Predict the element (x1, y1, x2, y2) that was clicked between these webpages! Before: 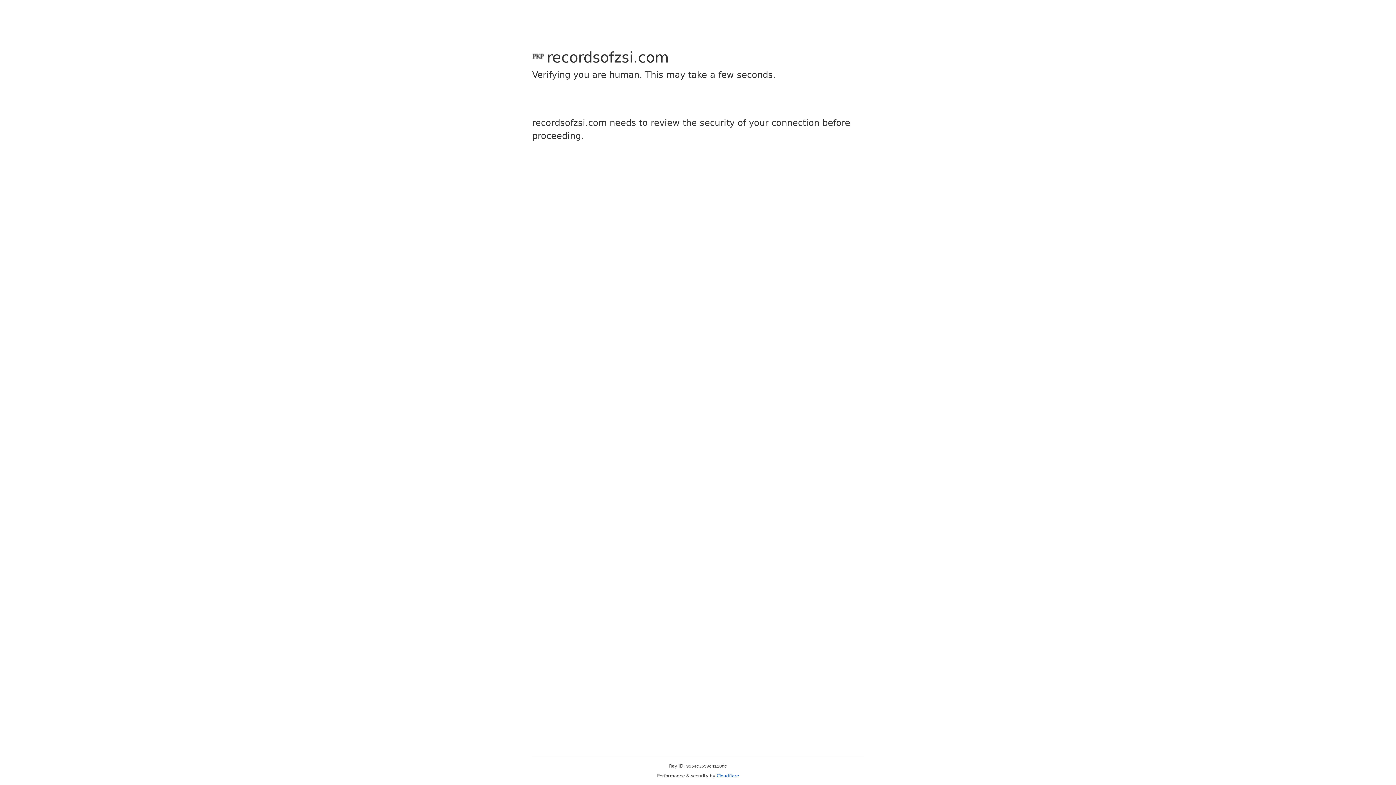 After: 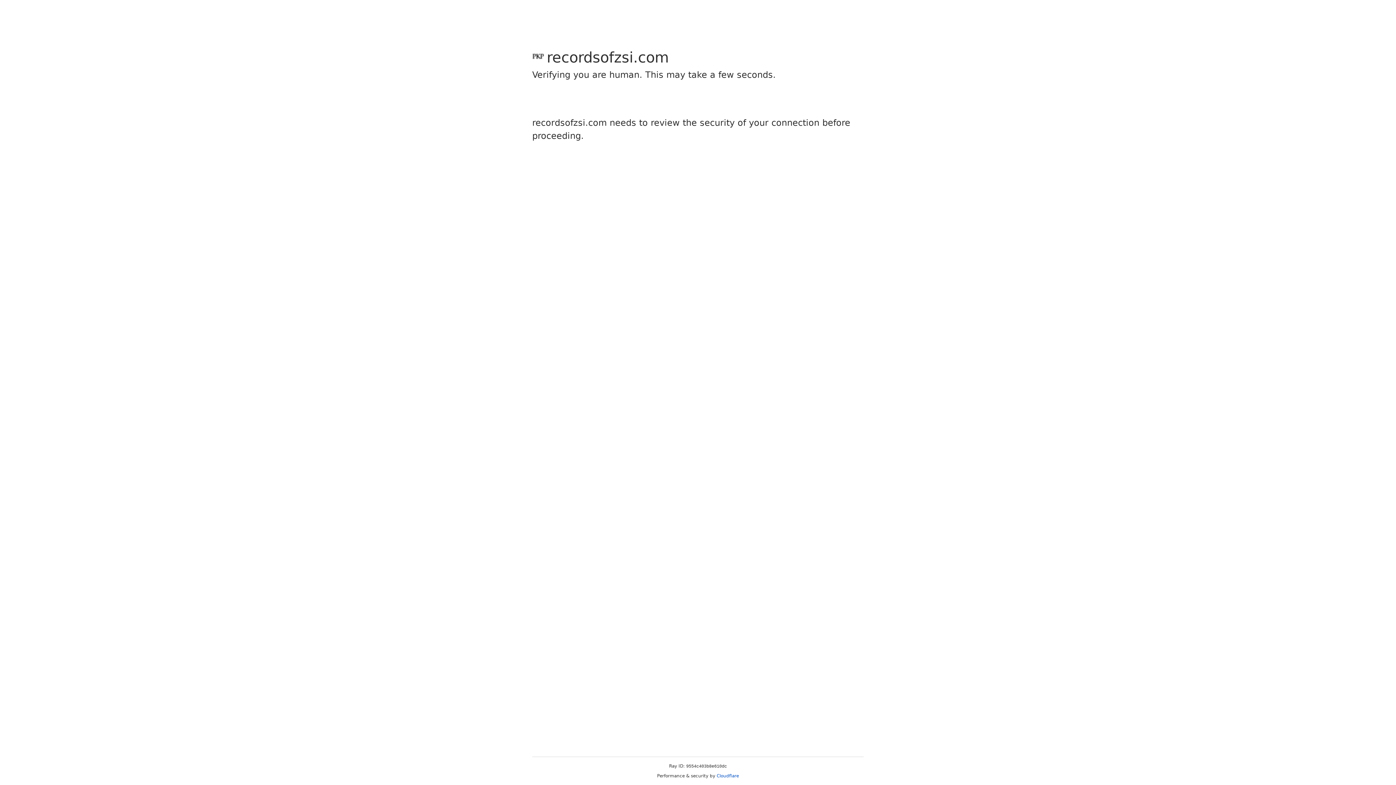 Action: bbox: (716, 773, 739, 778) label: Cloudflare